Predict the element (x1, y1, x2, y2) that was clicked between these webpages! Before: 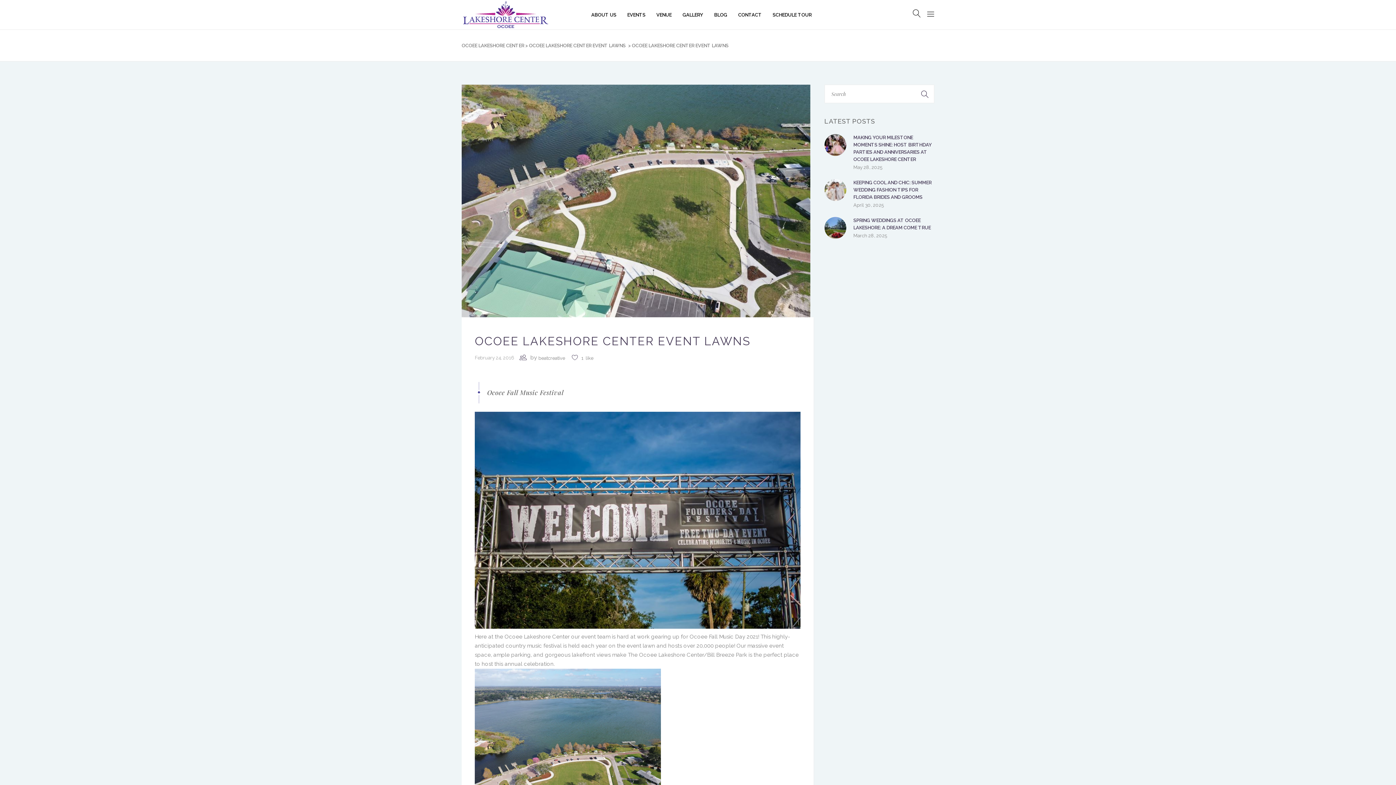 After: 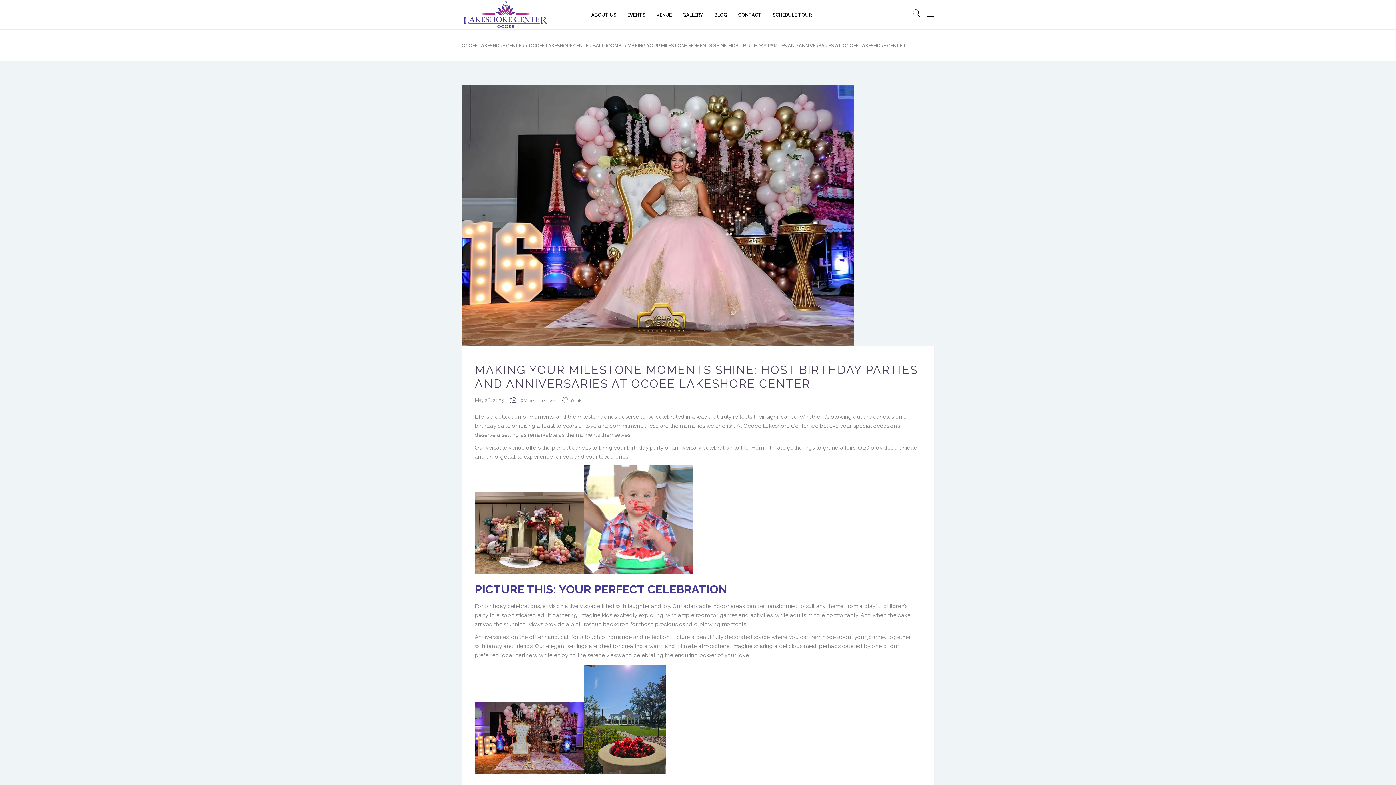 Action: label: MAKING YOUR MILESTONE MOMENTS SHINE: HOST BIRTHDAY PARTIES AND ANNIVERSARIES AT OCOEE LAKESHORE CENTER bbox: (853, 134, 934, 163)